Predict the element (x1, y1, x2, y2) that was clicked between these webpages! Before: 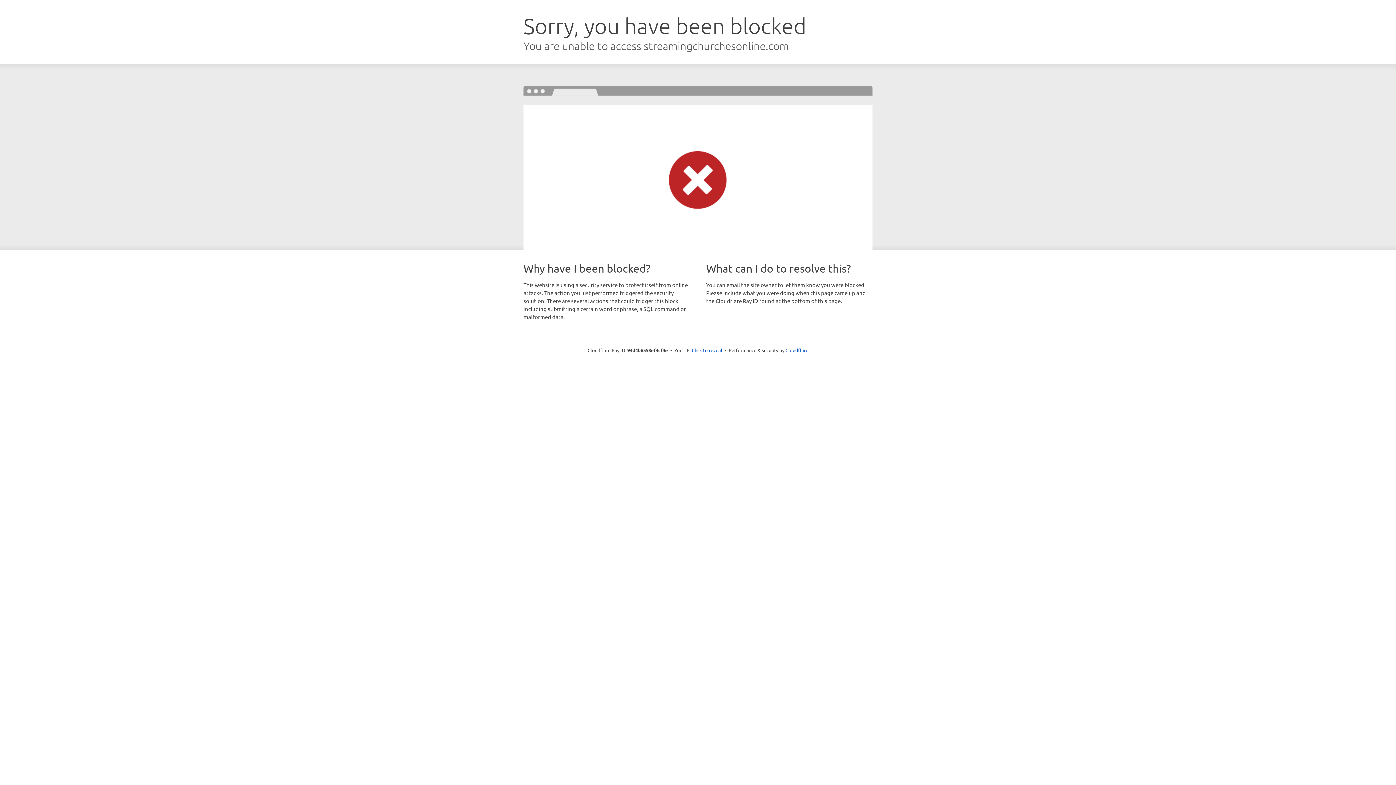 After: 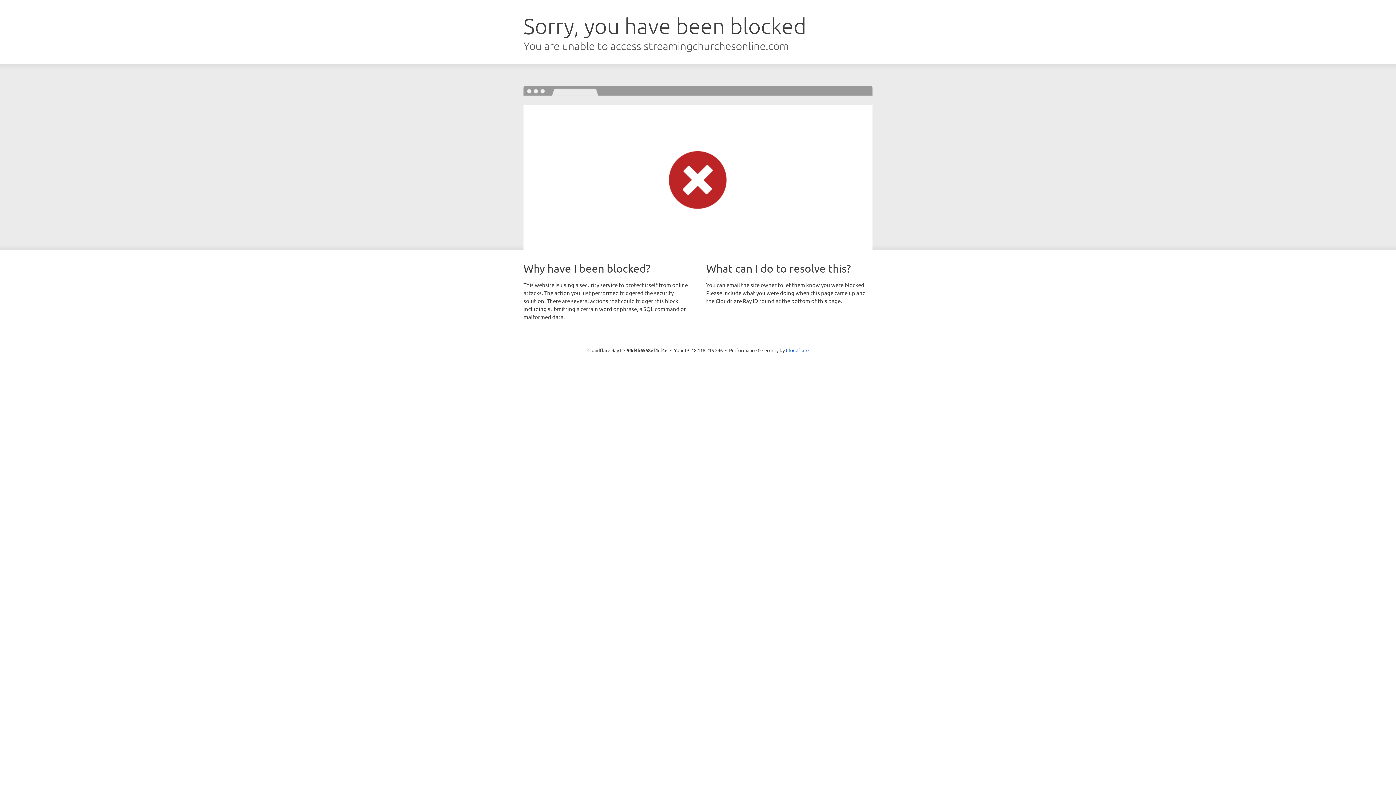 Action: label: Click to reveal bbox: (692, 346, 722, 353)